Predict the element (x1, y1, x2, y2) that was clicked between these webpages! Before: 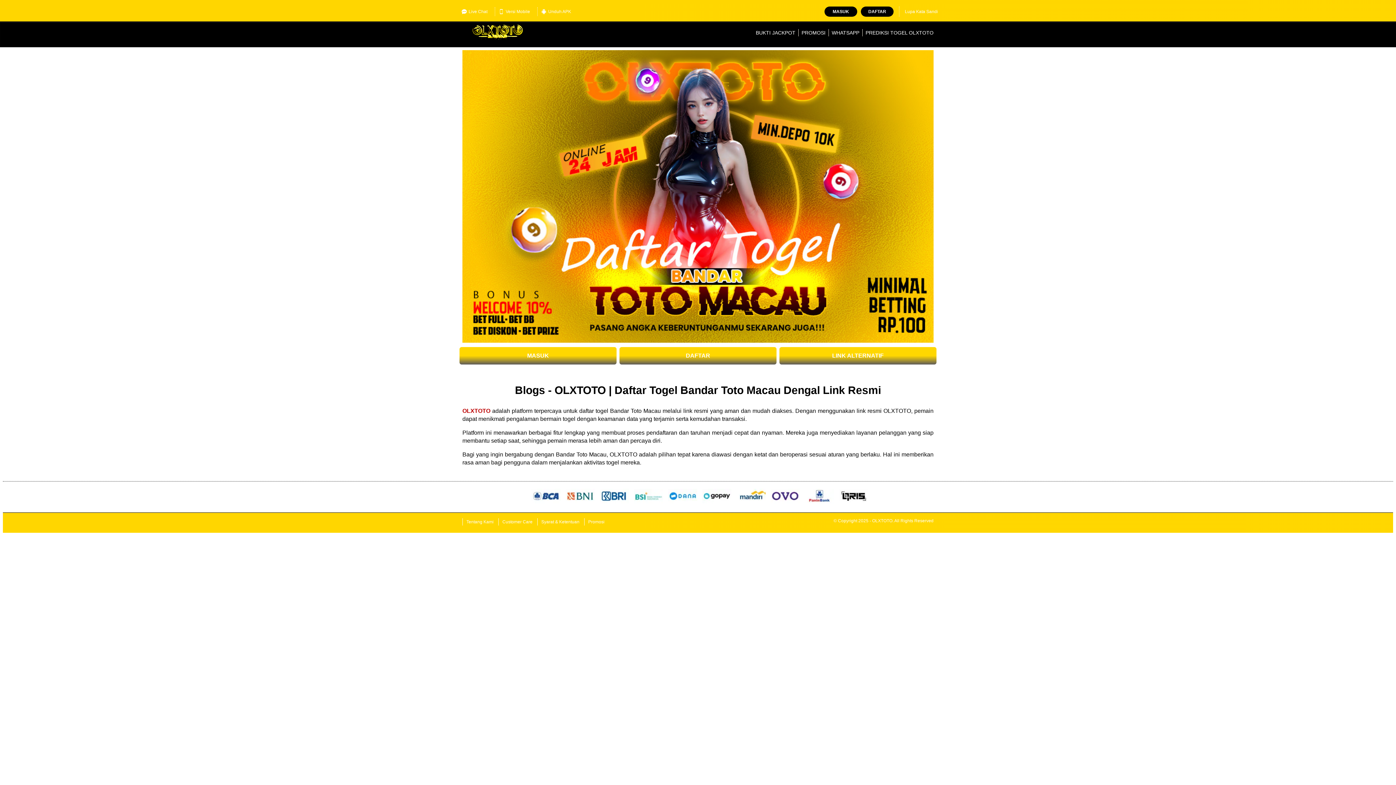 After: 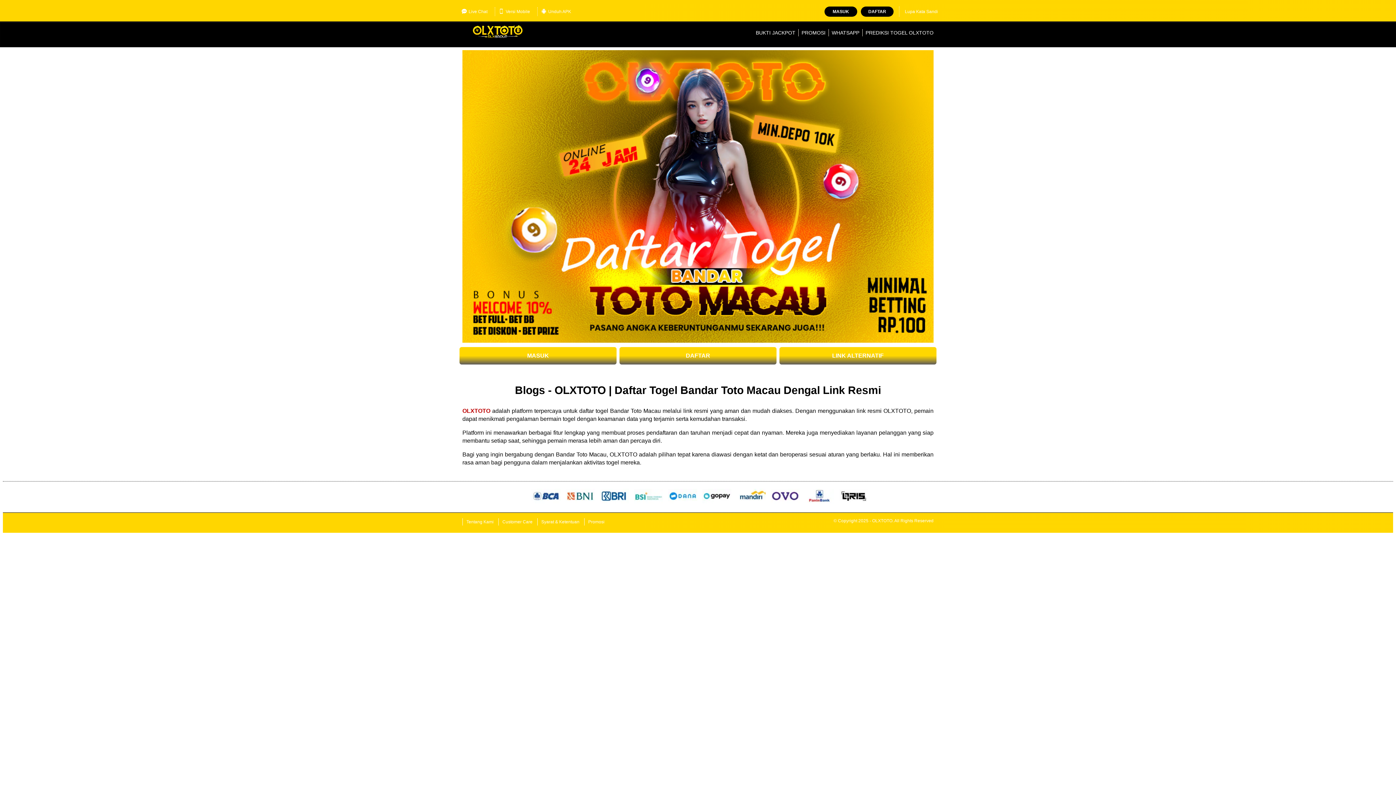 Action: label: PROMOSI bbox: (801, 29, 825, 35)